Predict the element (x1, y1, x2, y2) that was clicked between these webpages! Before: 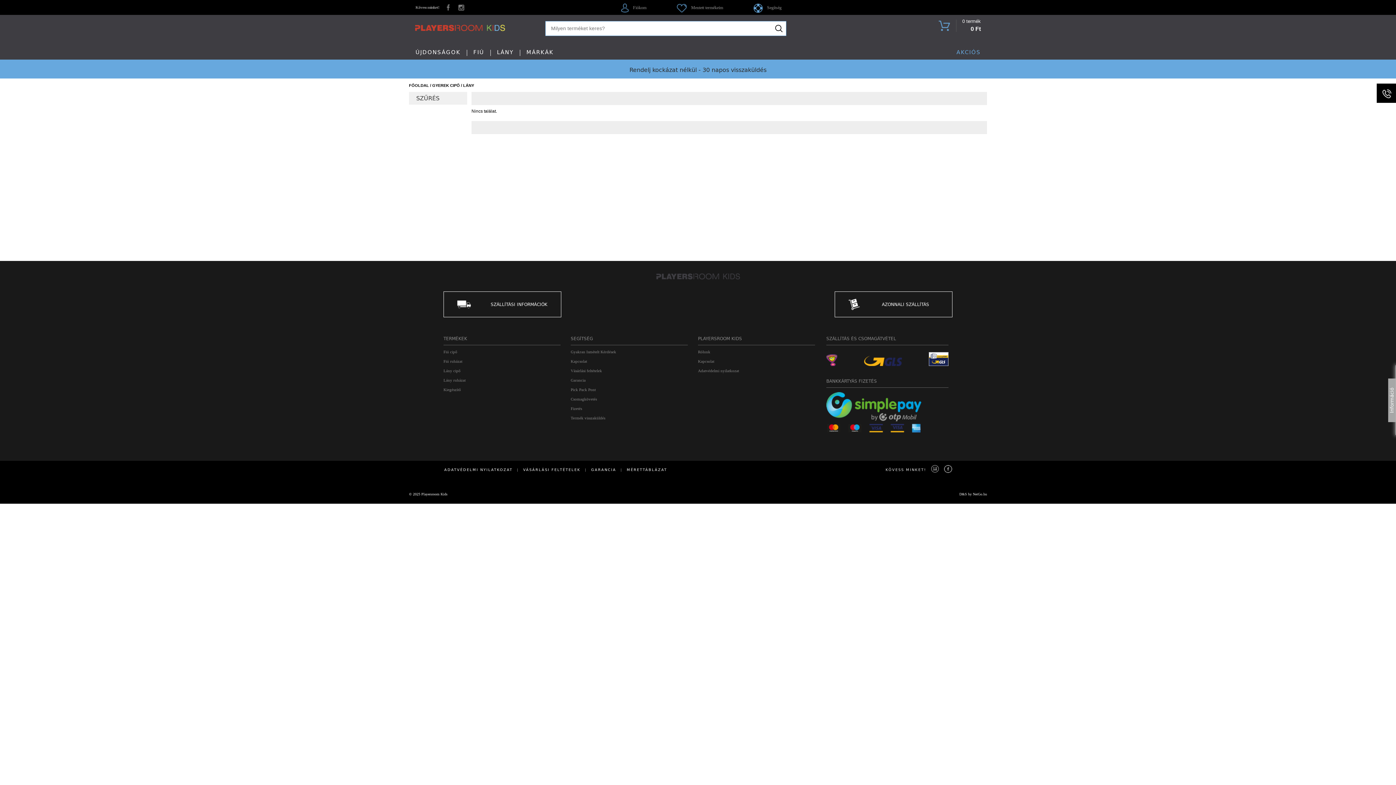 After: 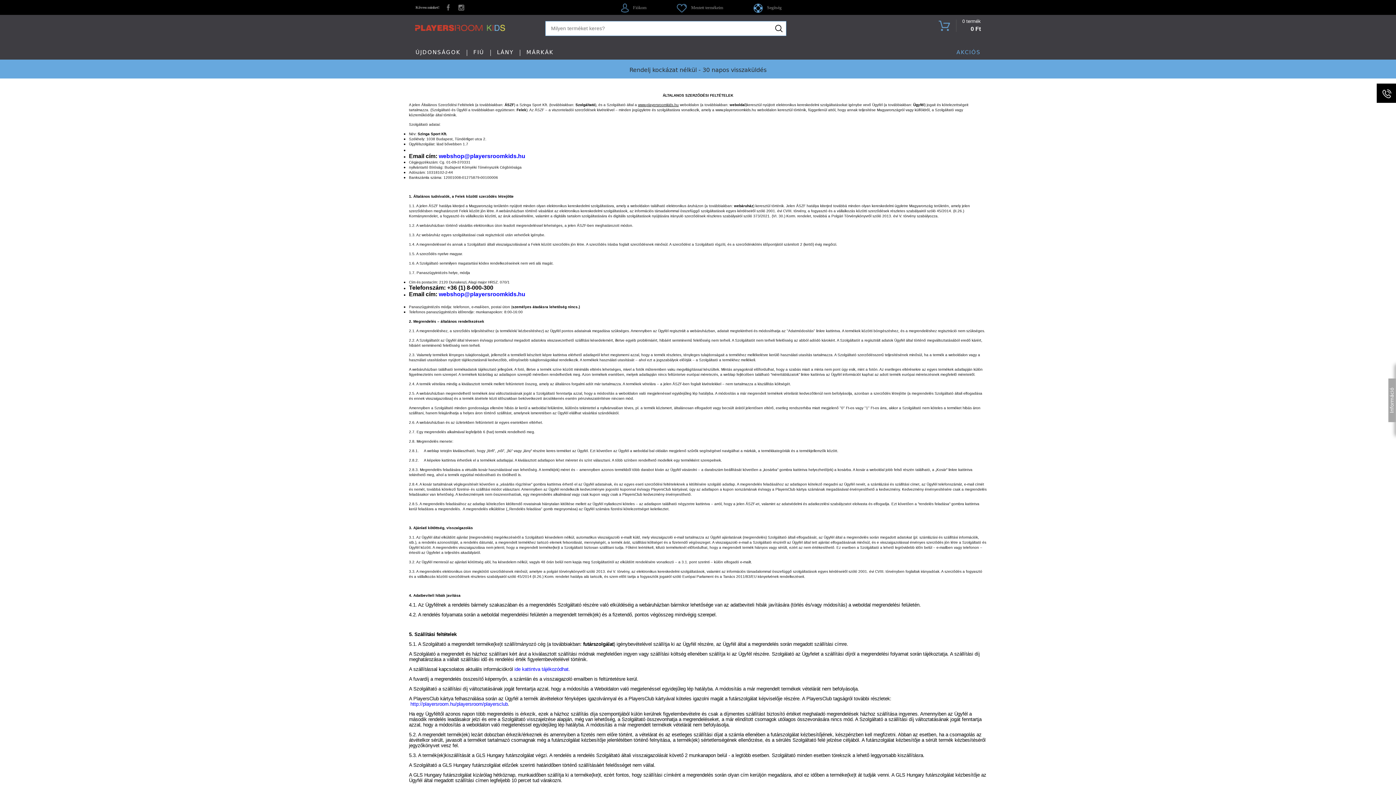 Action: bbox: (523, 465, 580, 474) label: VÁSÁRLÁSI FELTÉTELEK